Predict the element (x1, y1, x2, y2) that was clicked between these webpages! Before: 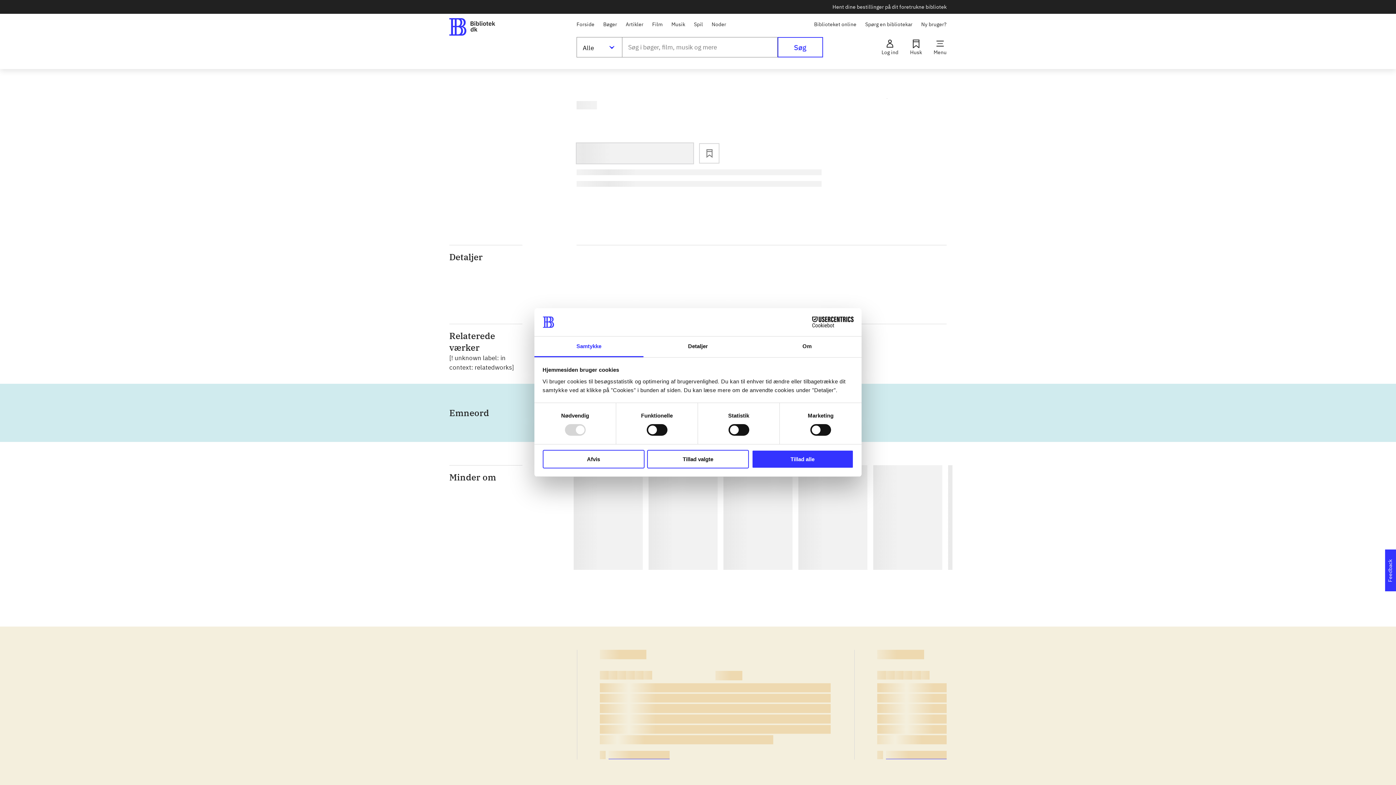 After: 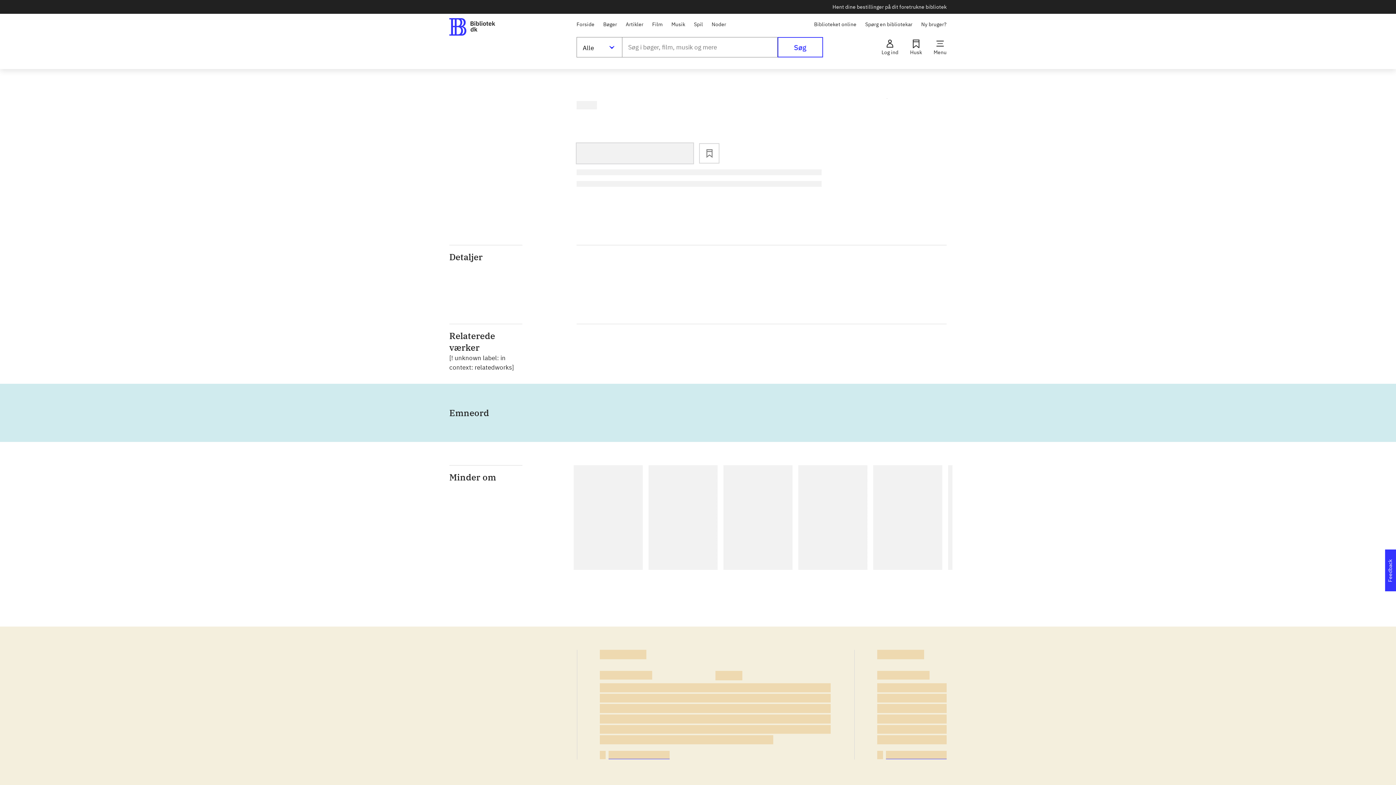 Action: bbox: (647, 450, 749, 468) label: Tillad valgte